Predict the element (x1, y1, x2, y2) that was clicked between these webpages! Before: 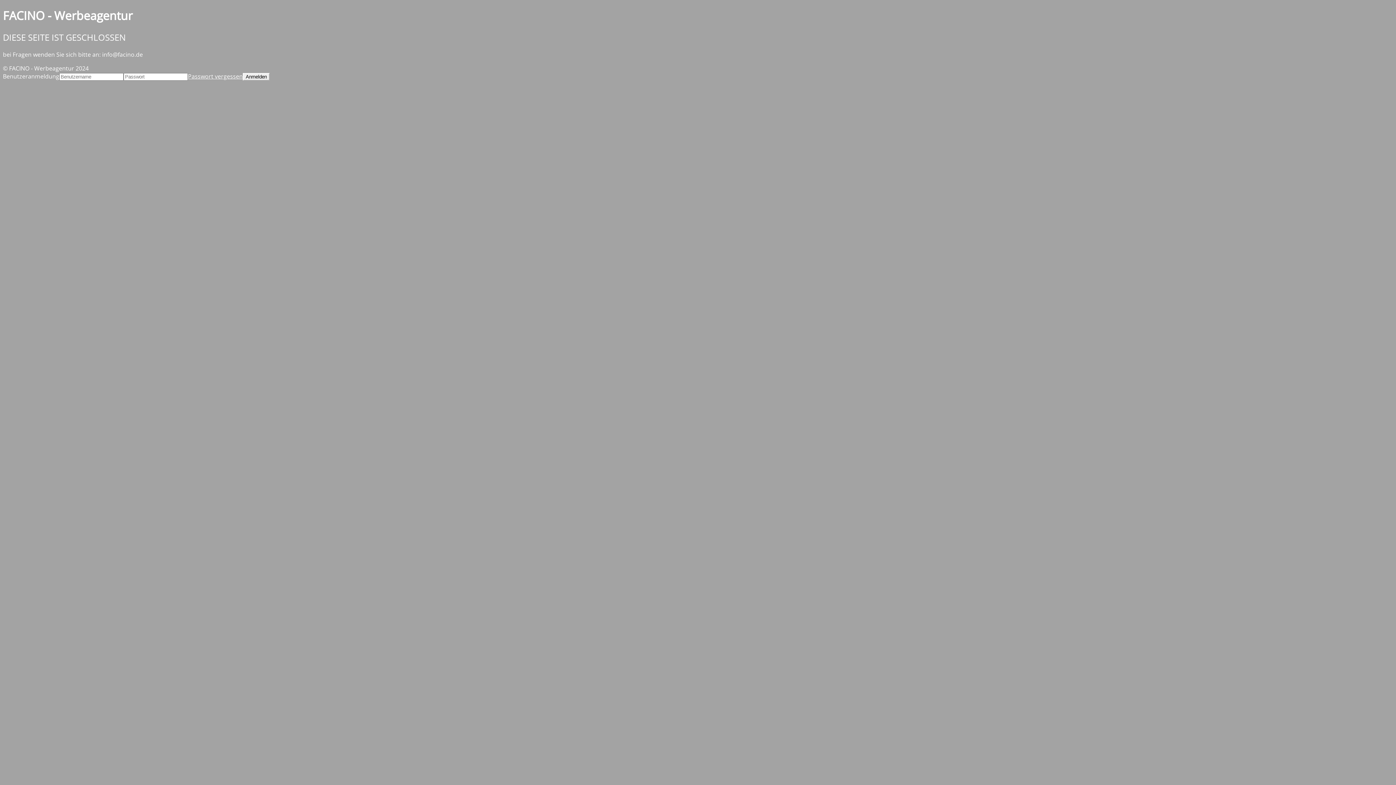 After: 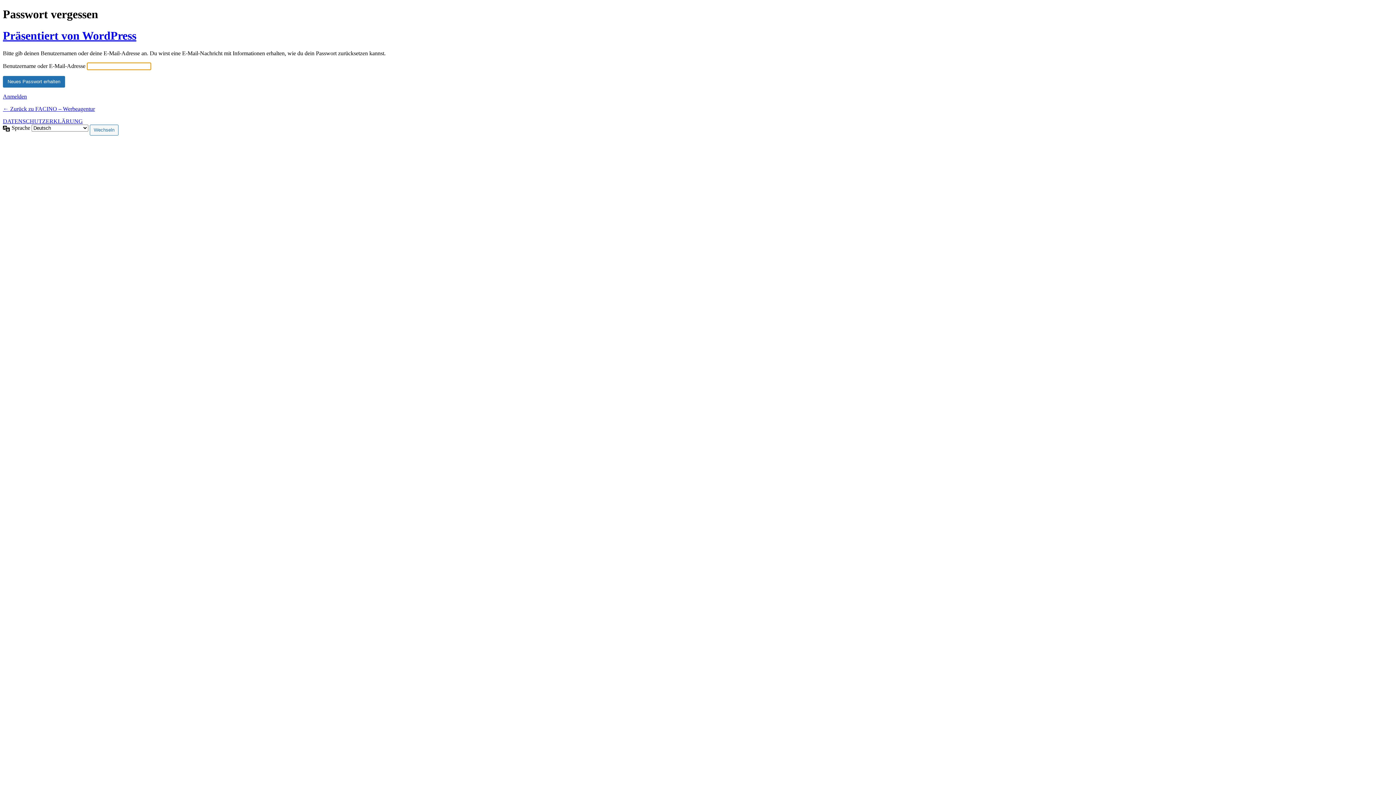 Action: bbox: (188, 72, 242, 80) label: Passwort vergessen